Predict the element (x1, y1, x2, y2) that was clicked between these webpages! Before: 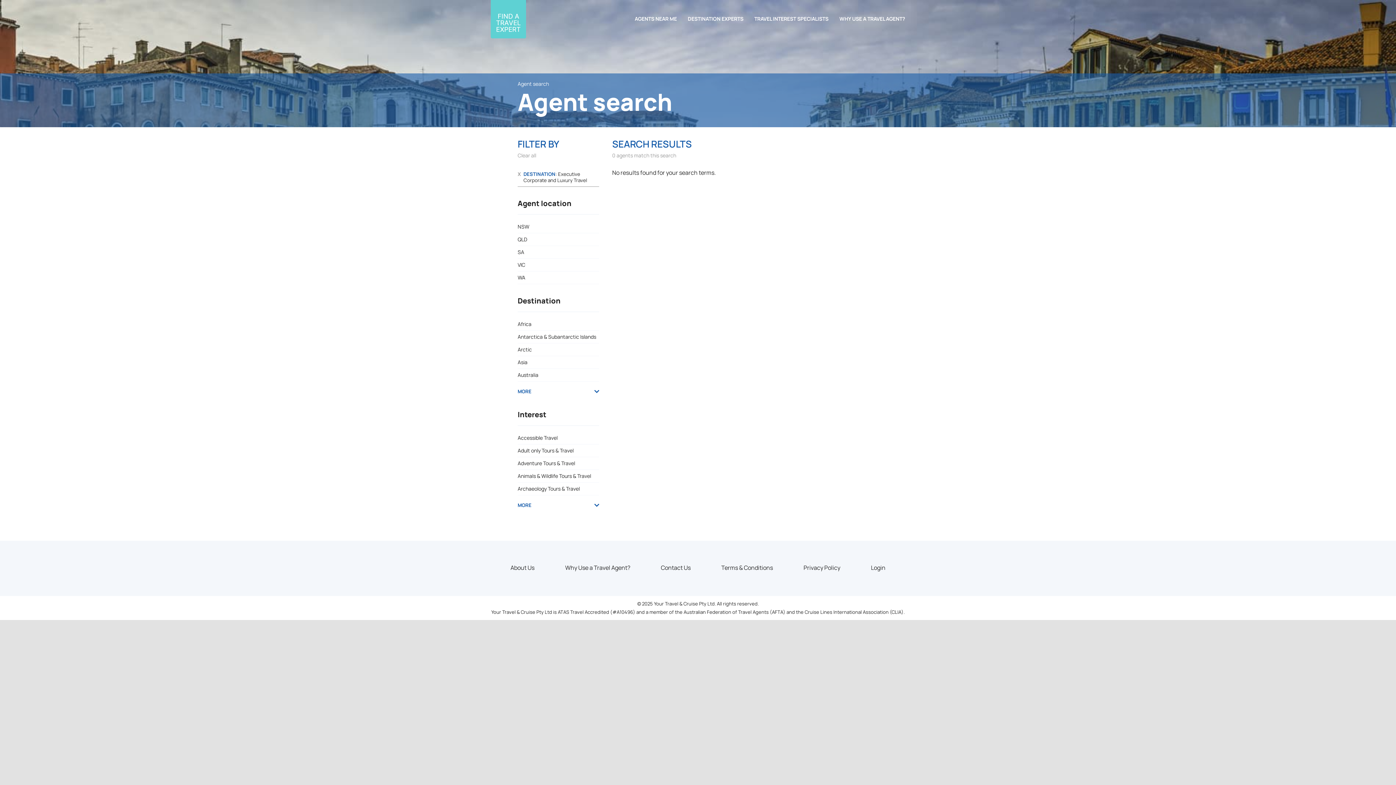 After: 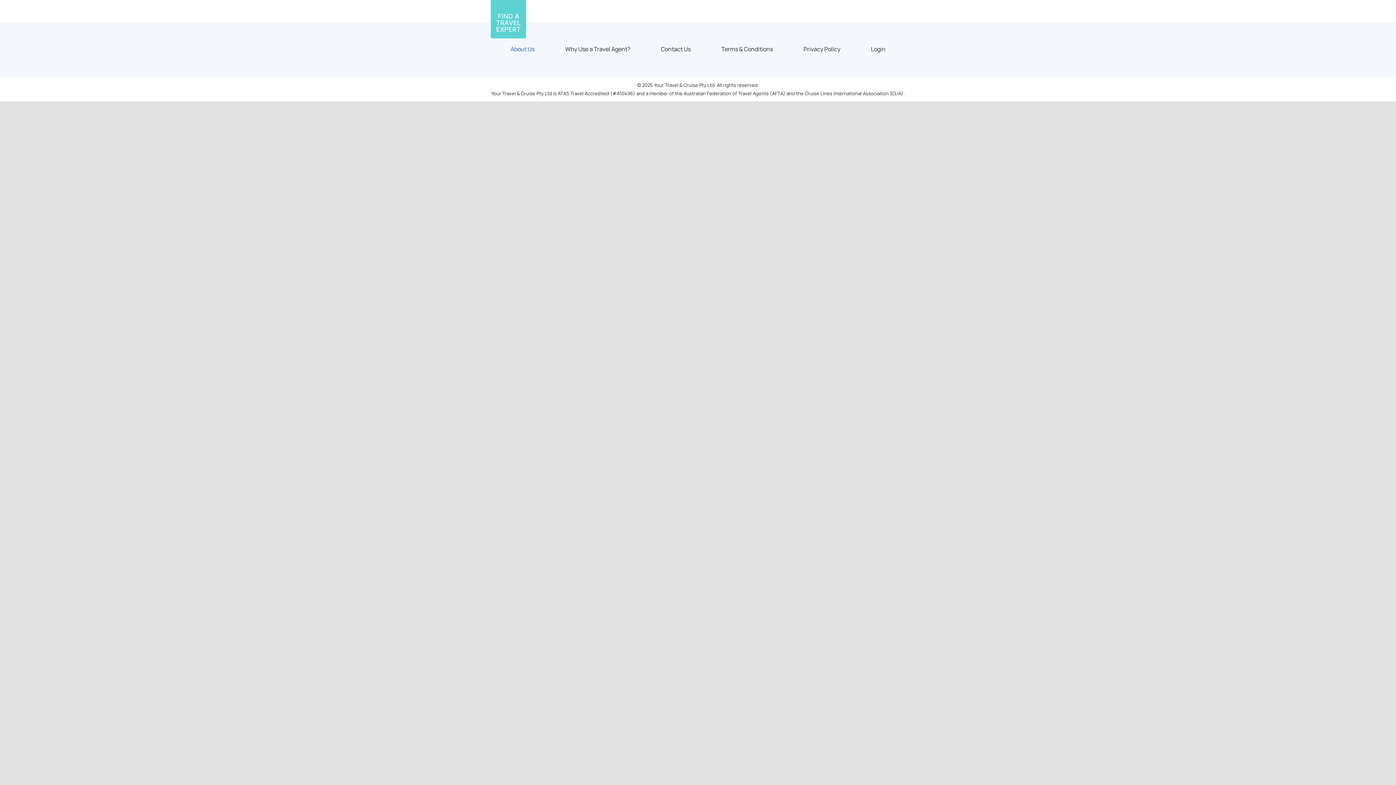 Action: bbox: (510, 562, 534, 573) label: About Us